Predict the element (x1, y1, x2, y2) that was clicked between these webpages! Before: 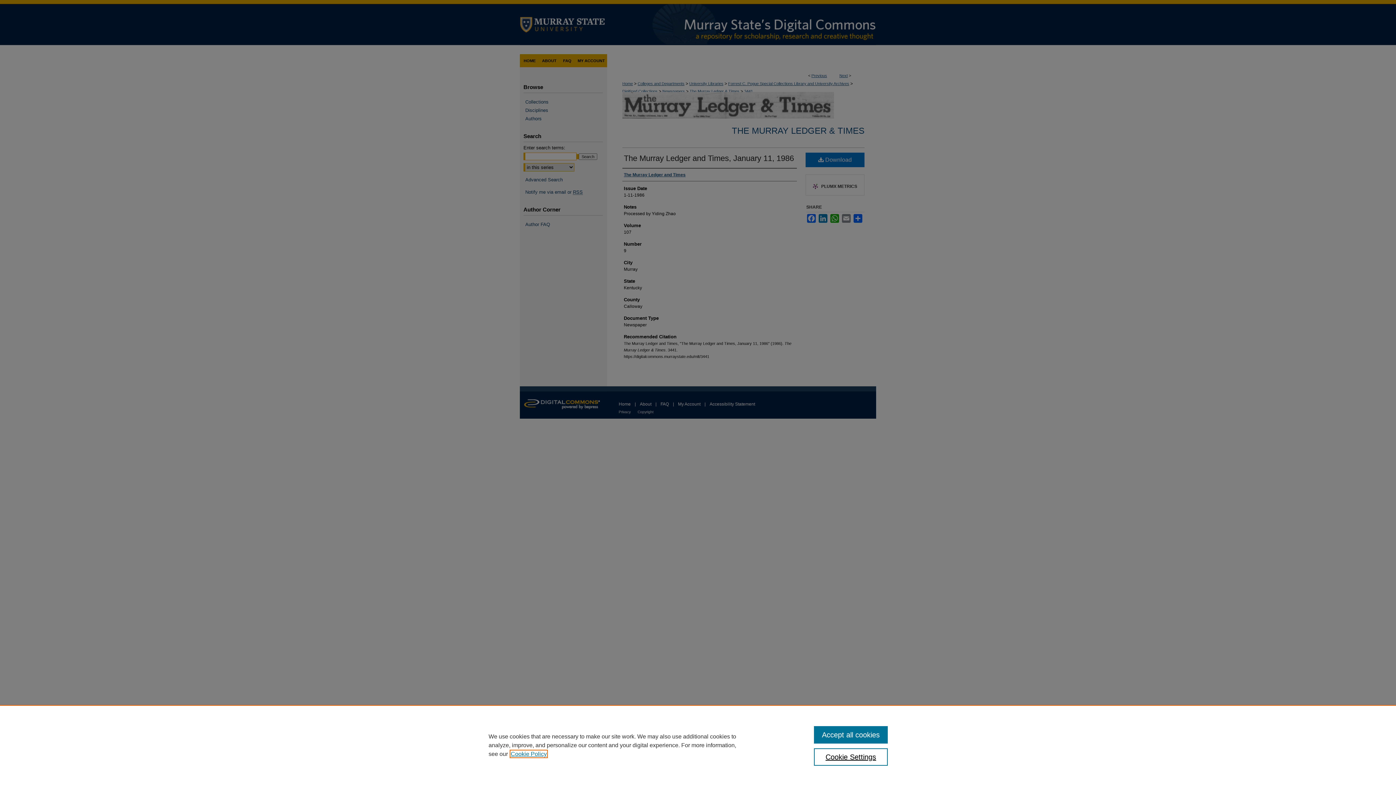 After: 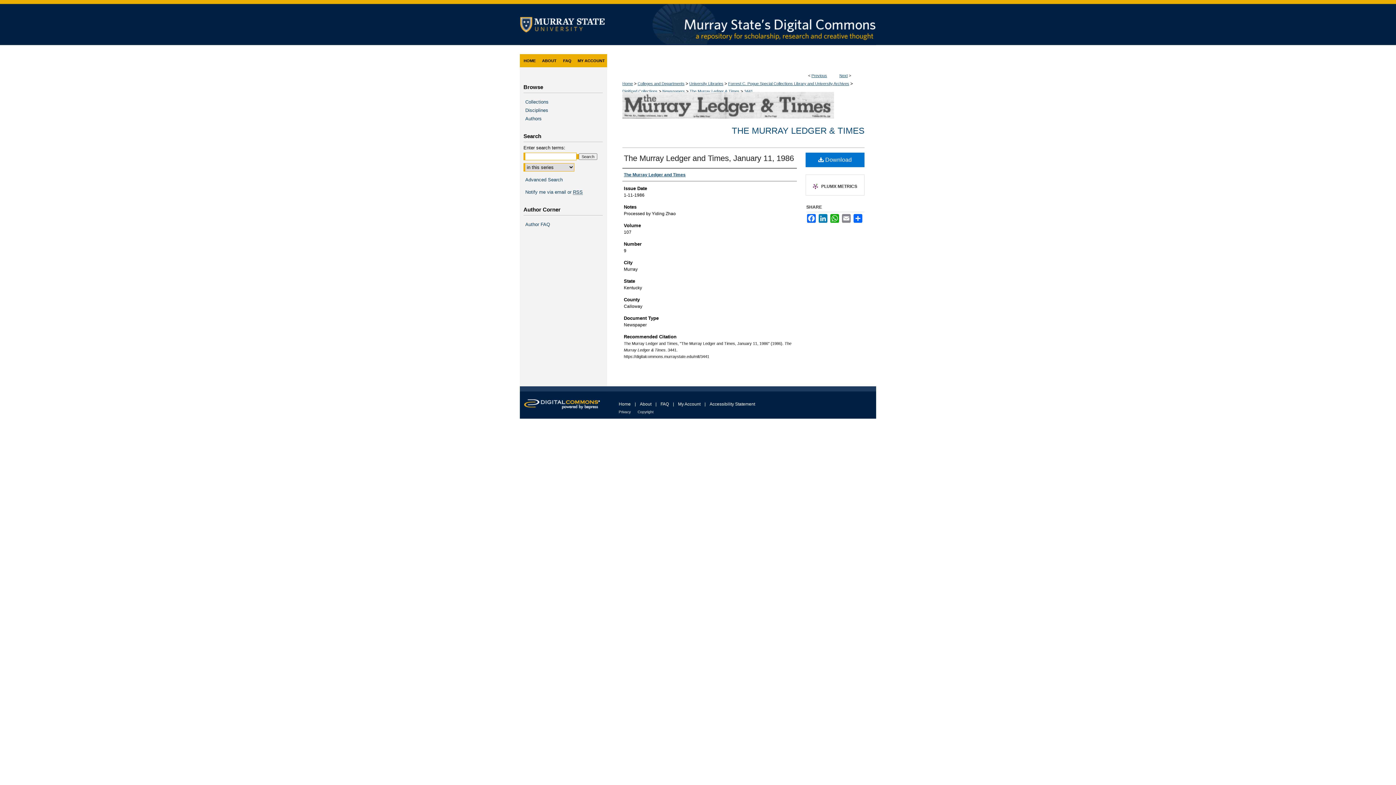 Action: label: Accept all cookies bbox: (814, 726, 887, 744)